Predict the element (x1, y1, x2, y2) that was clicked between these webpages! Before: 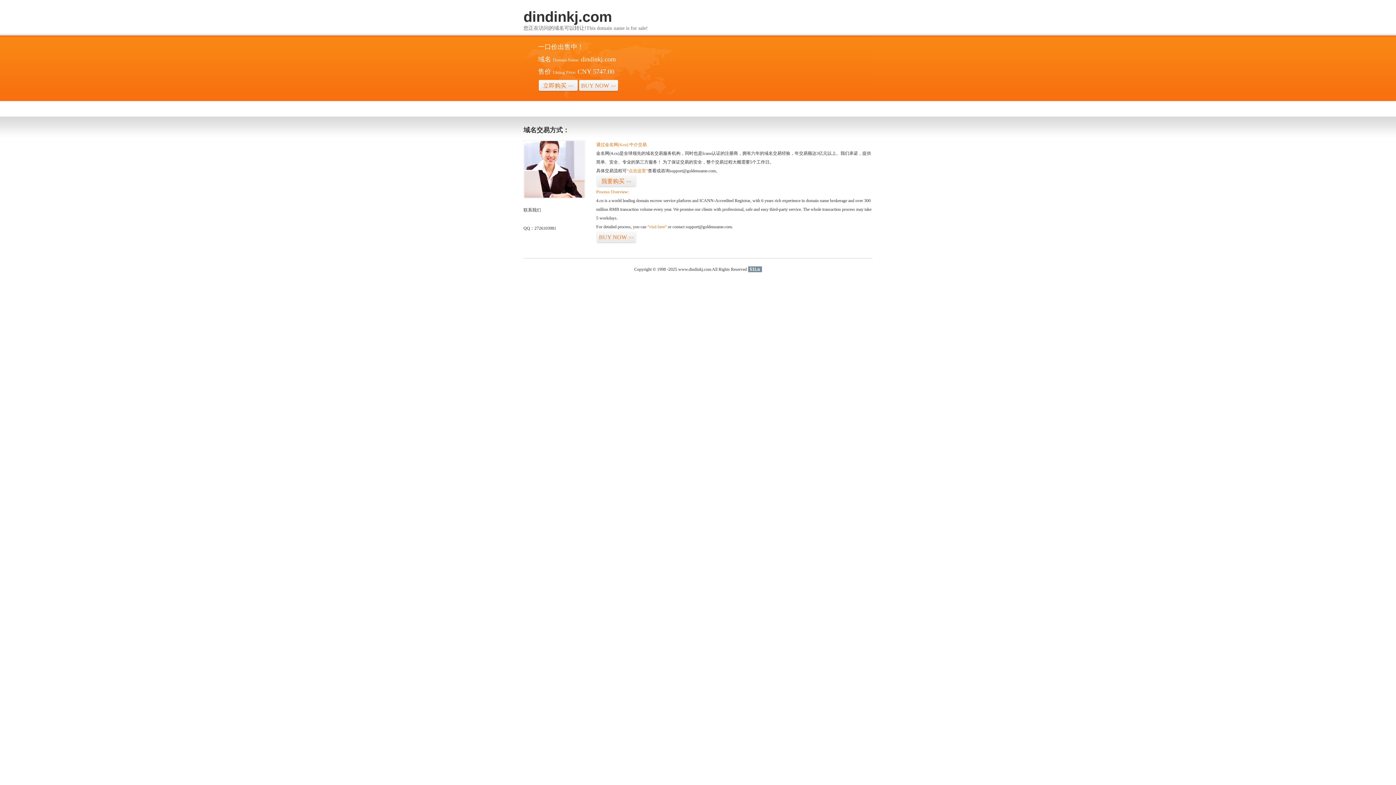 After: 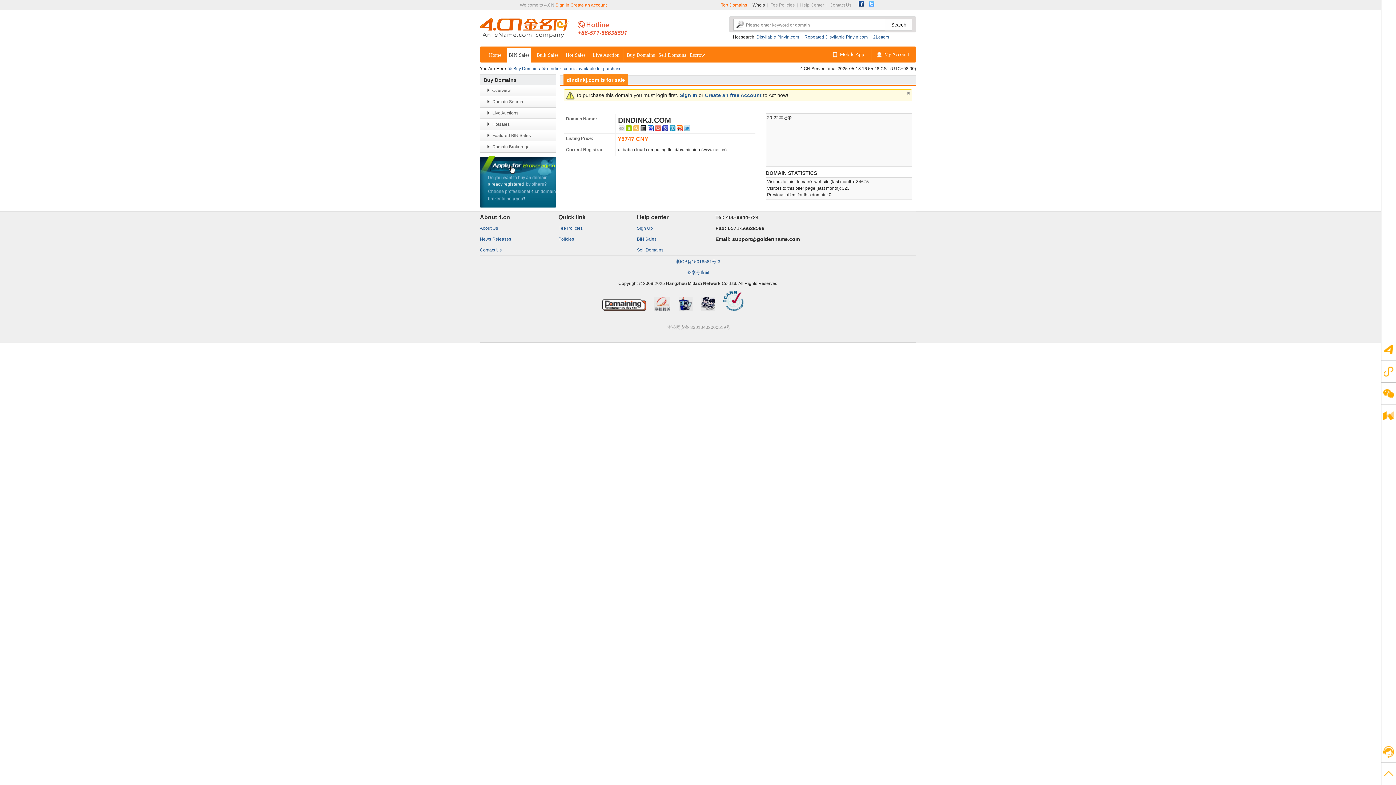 Action: label: 立即购买>> bbox: (538, 79, 578, 92)